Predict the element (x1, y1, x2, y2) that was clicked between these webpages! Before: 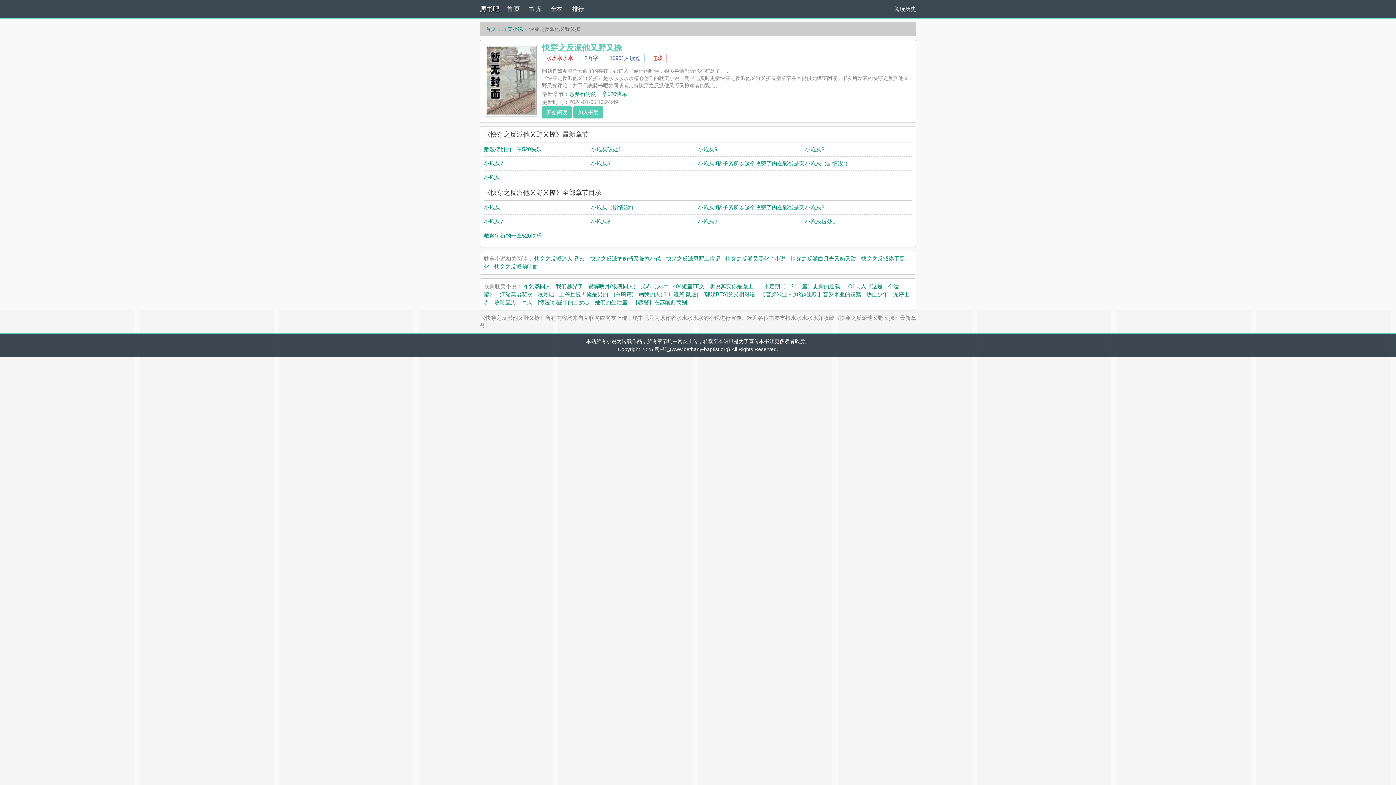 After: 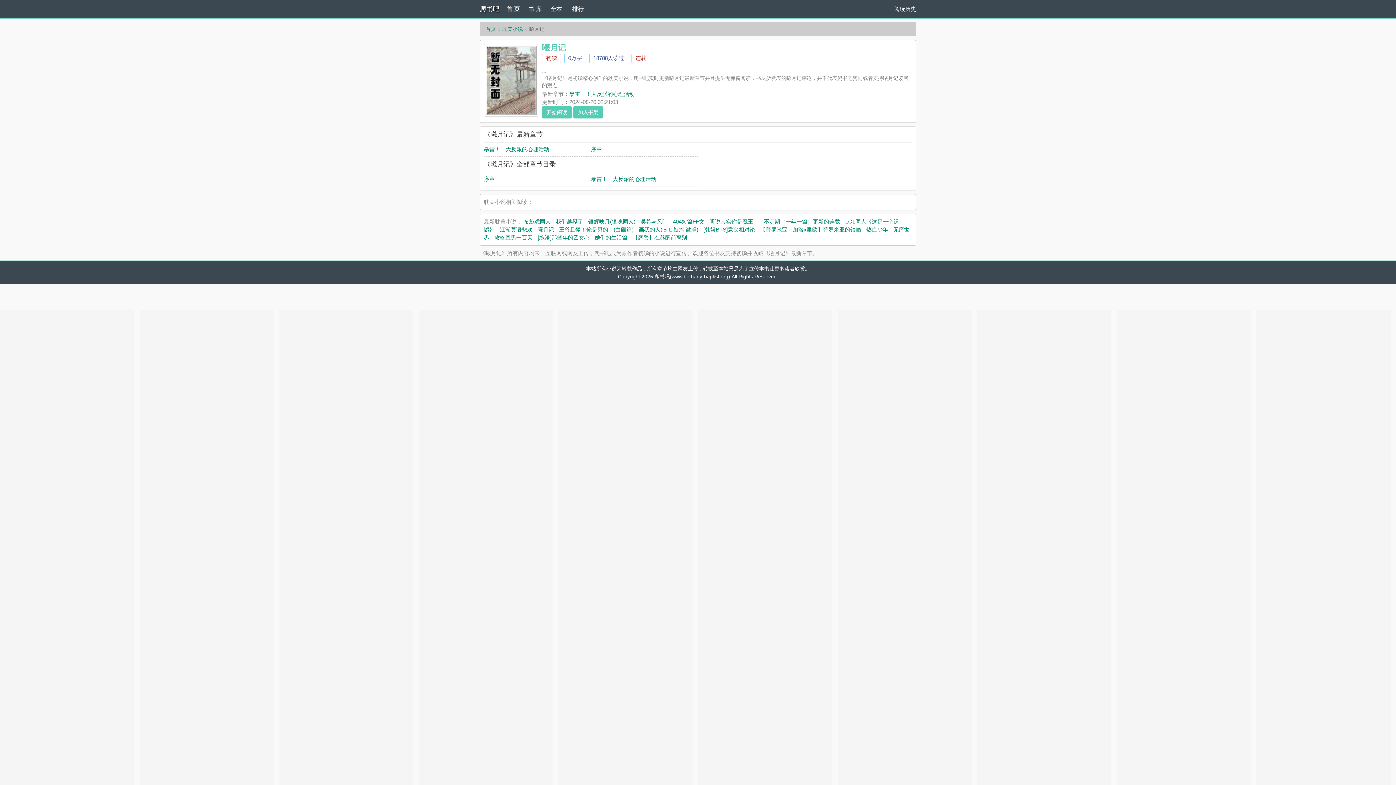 Action: bbox: (537, 291, 554, 297) label: 曦月记